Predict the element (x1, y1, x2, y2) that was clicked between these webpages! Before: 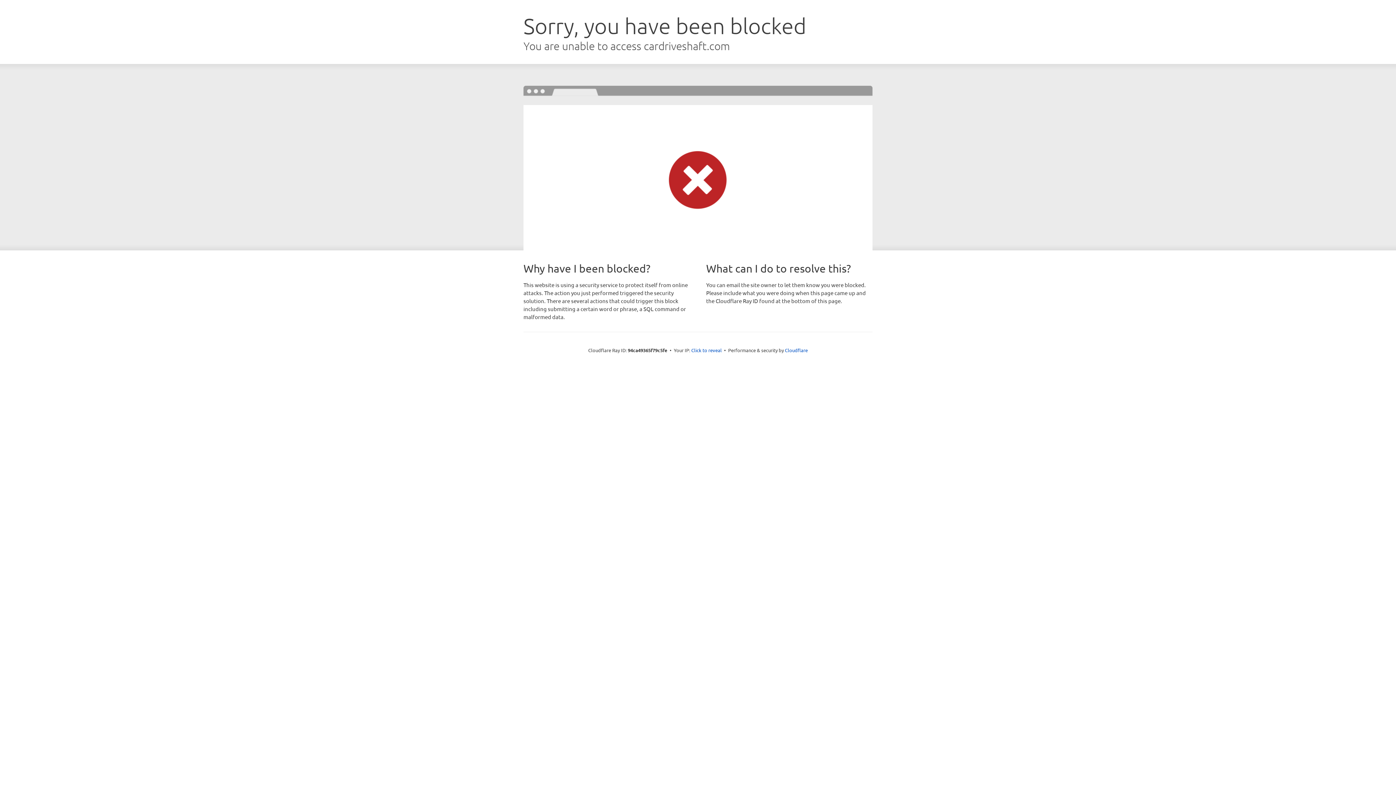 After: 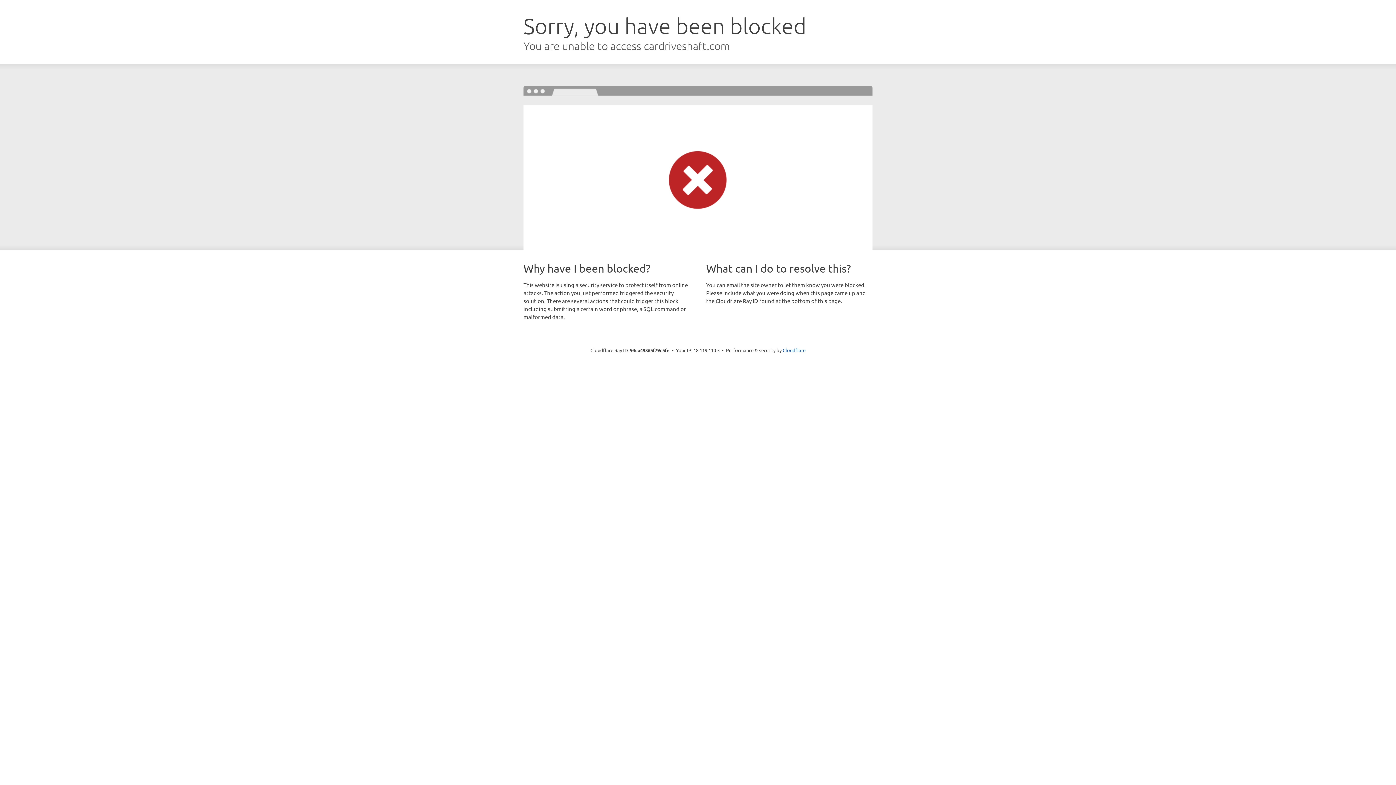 Action: bbox: (691, 346, 722, 353) label: Click to reveal